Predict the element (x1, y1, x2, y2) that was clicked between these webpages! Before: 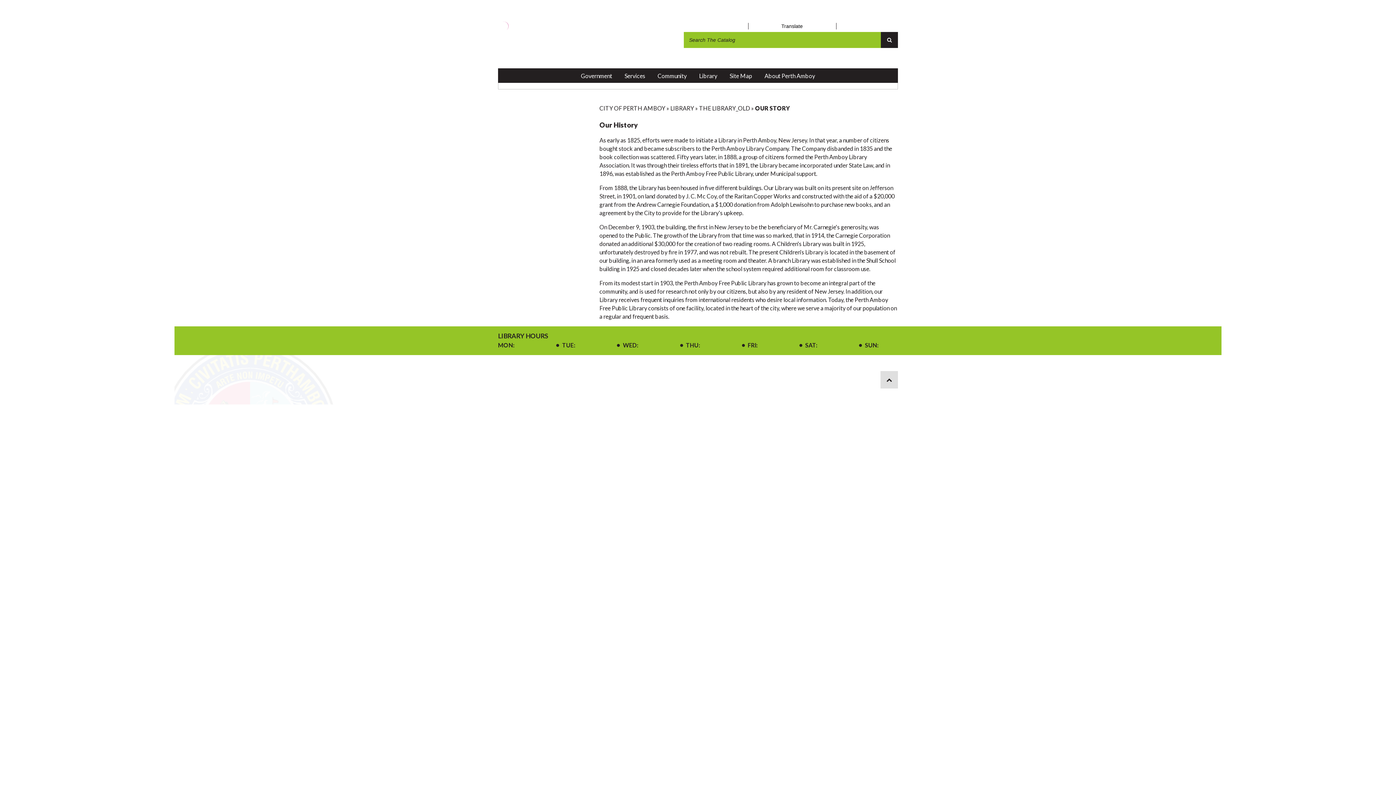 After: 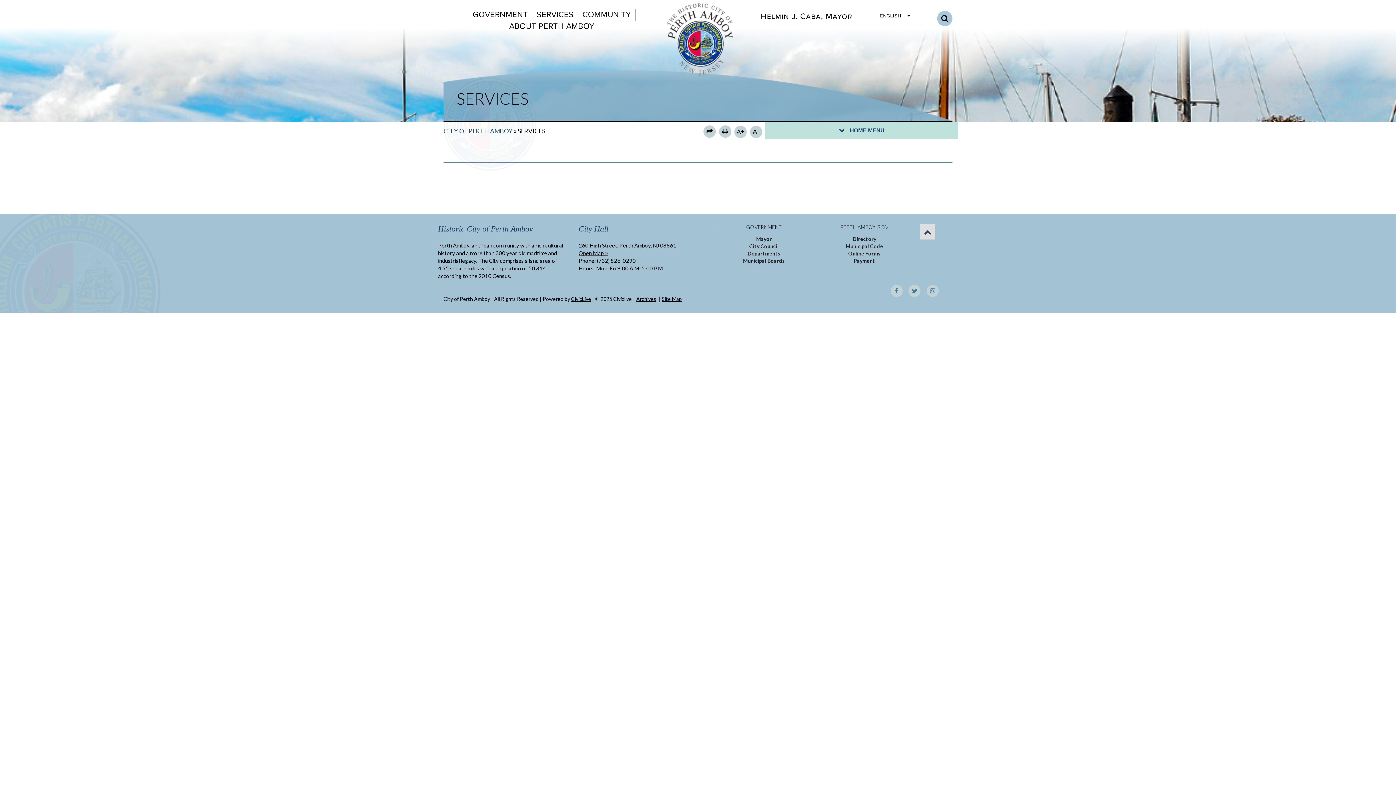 Action: label: Services bbox: (618, 68, 651, 83)